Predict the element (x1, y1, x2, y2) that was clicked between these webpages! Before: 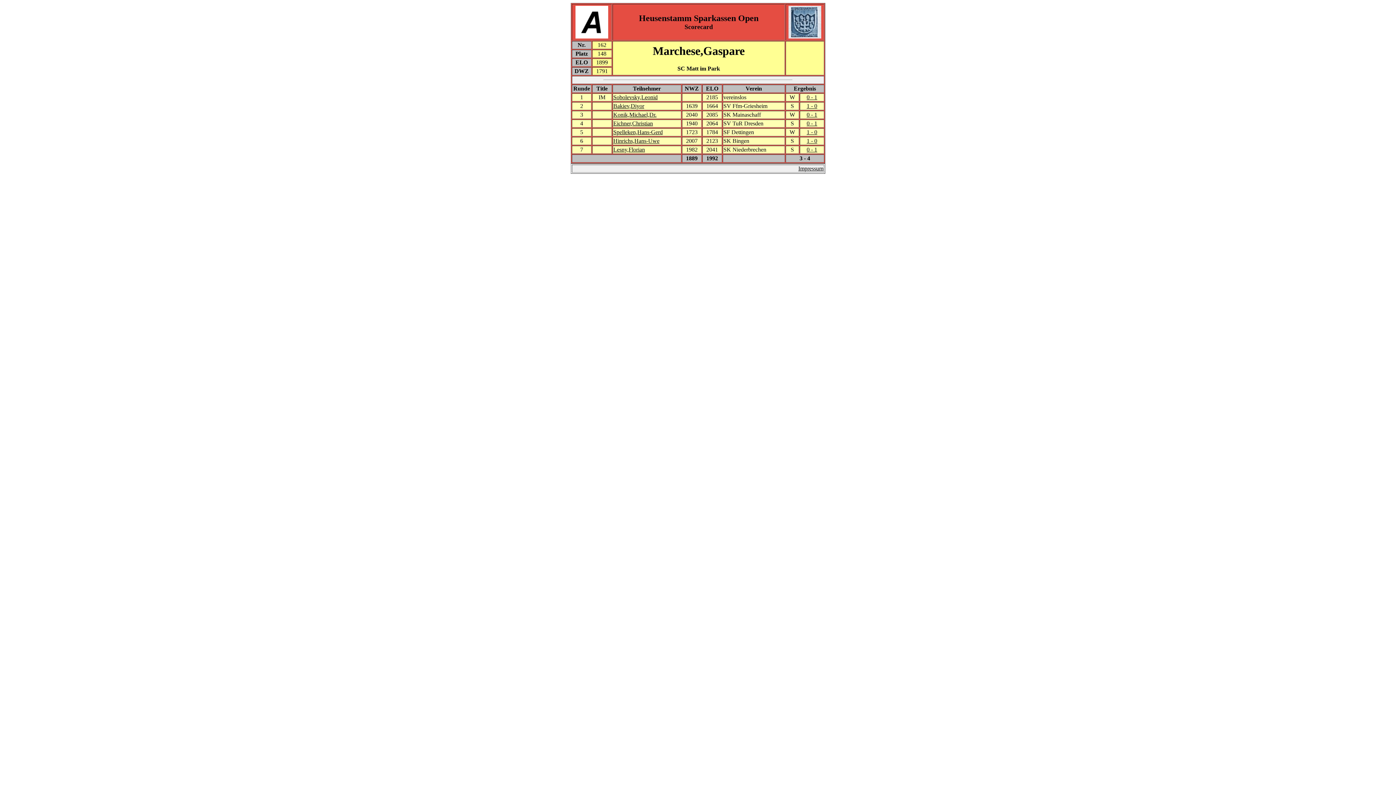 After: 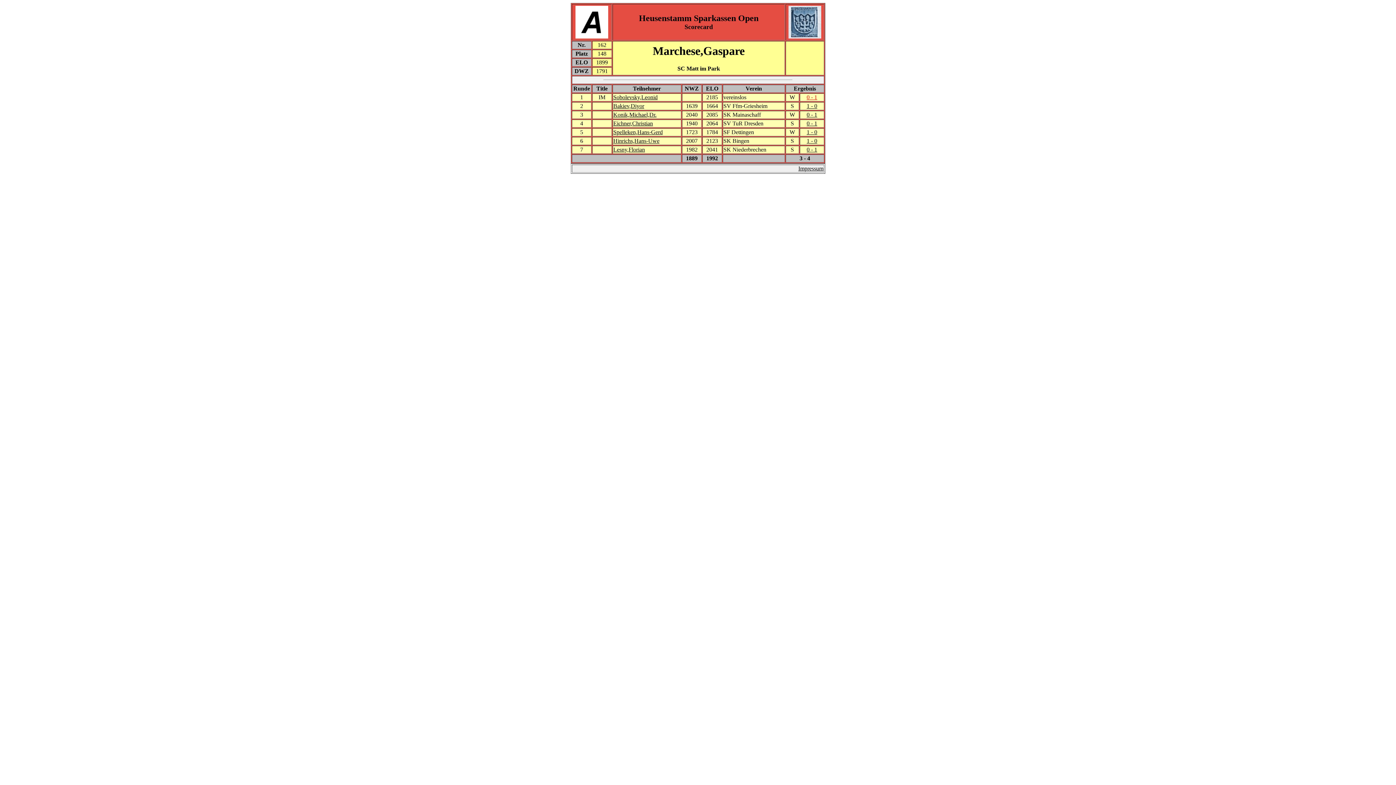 Action: label: 0 - 1 bbox: (806, 94, 817, 100)